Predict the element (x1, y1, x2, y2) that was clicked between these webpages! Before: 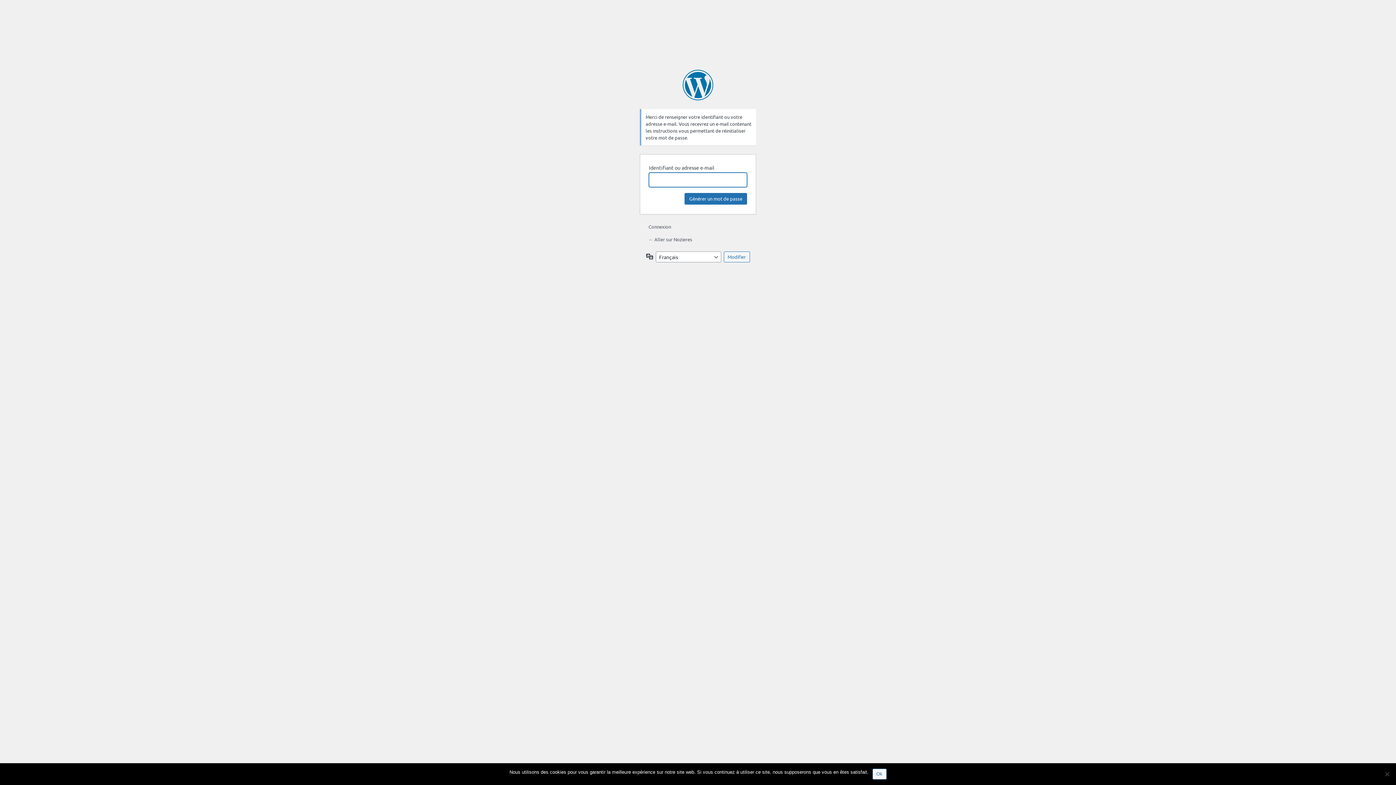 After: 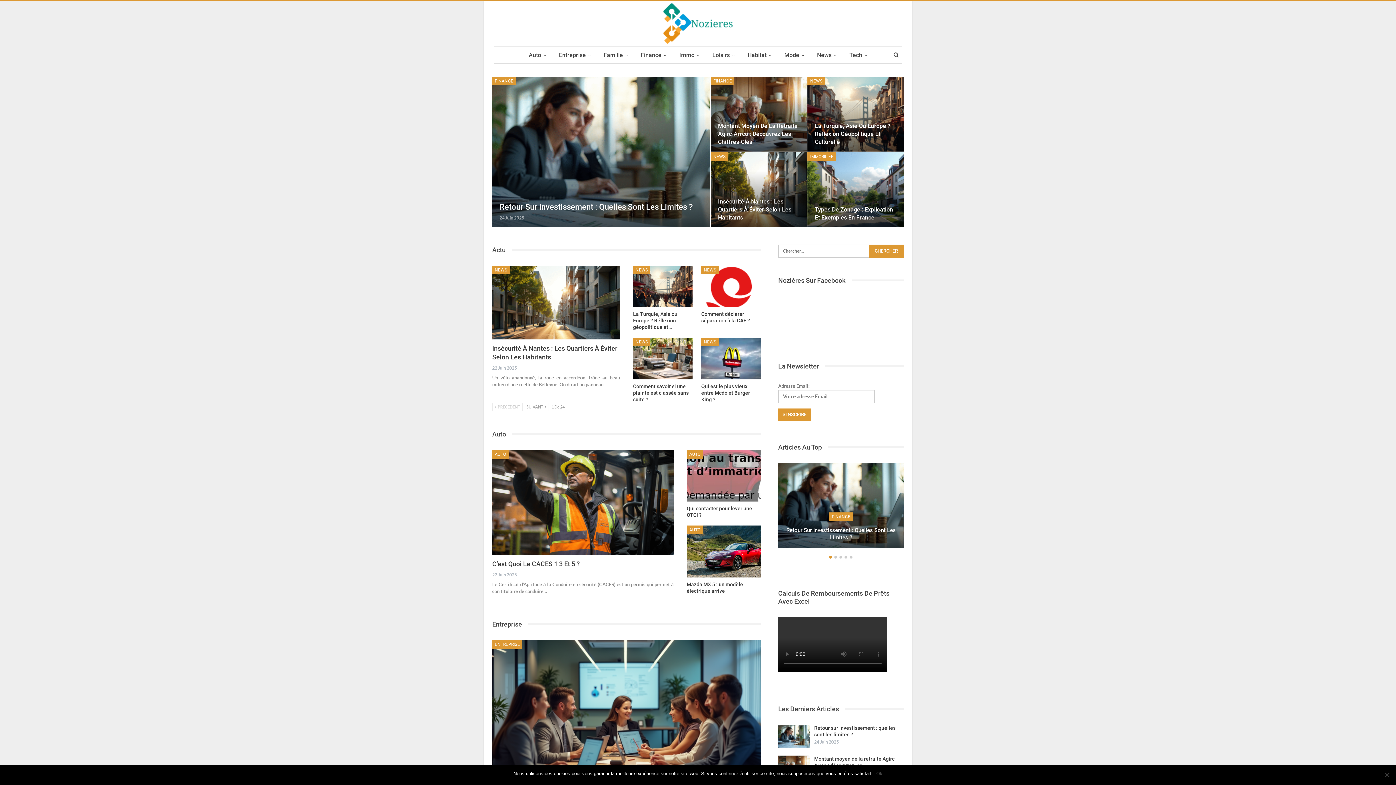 Action: bbox: (648, 236, 692, 242) label: ← Aller sur Nozieres